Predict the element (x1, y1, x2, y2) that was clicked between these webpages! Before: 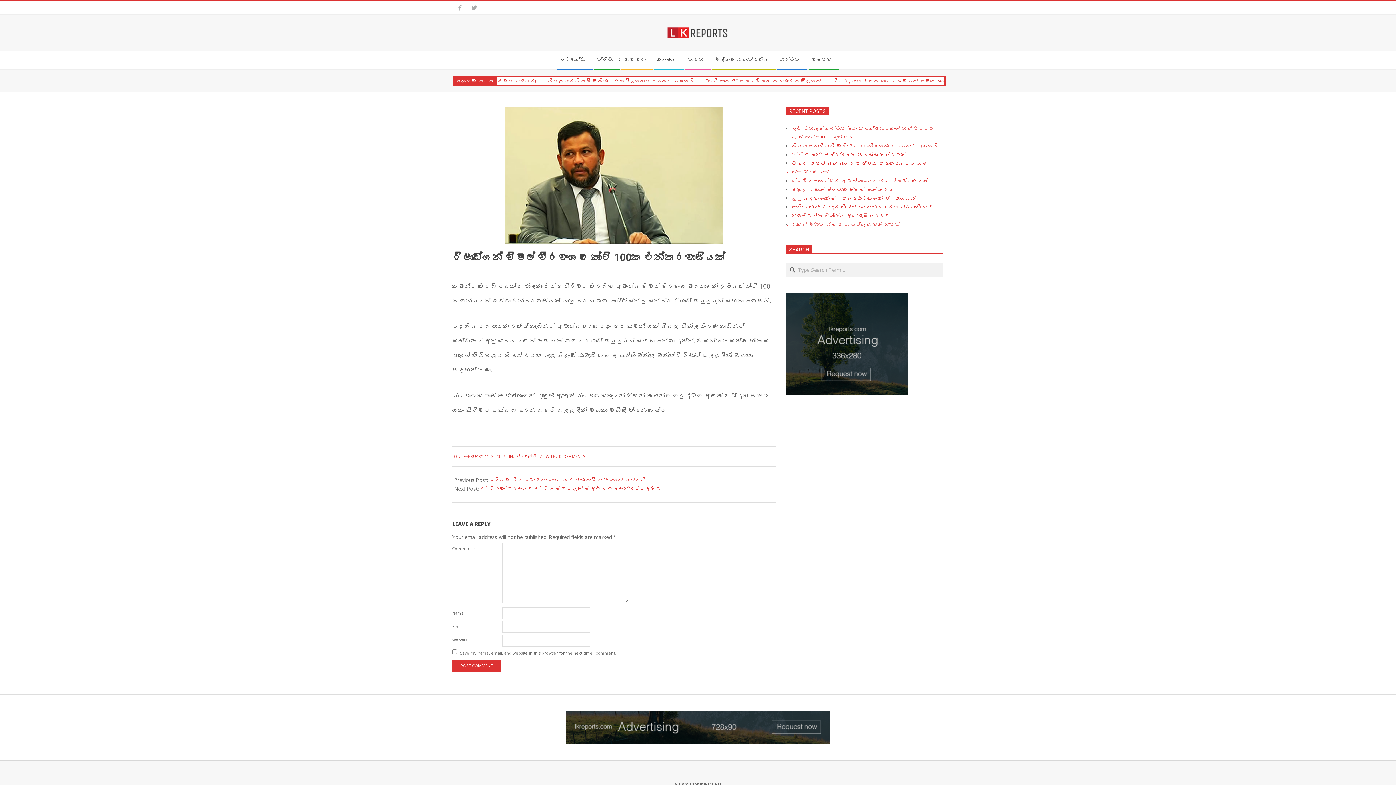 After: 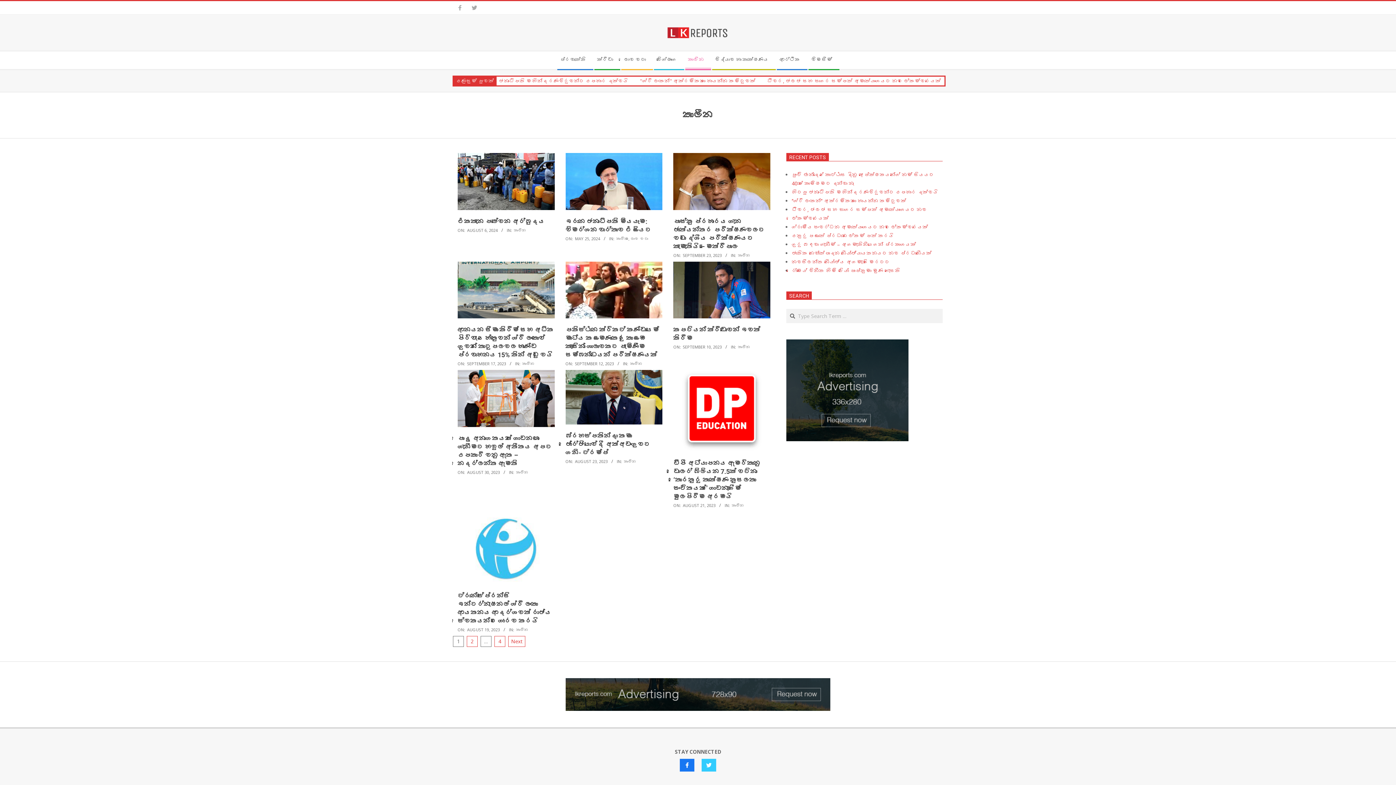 Action: bbox: (684, 51, 711, 69) label: කාලීන